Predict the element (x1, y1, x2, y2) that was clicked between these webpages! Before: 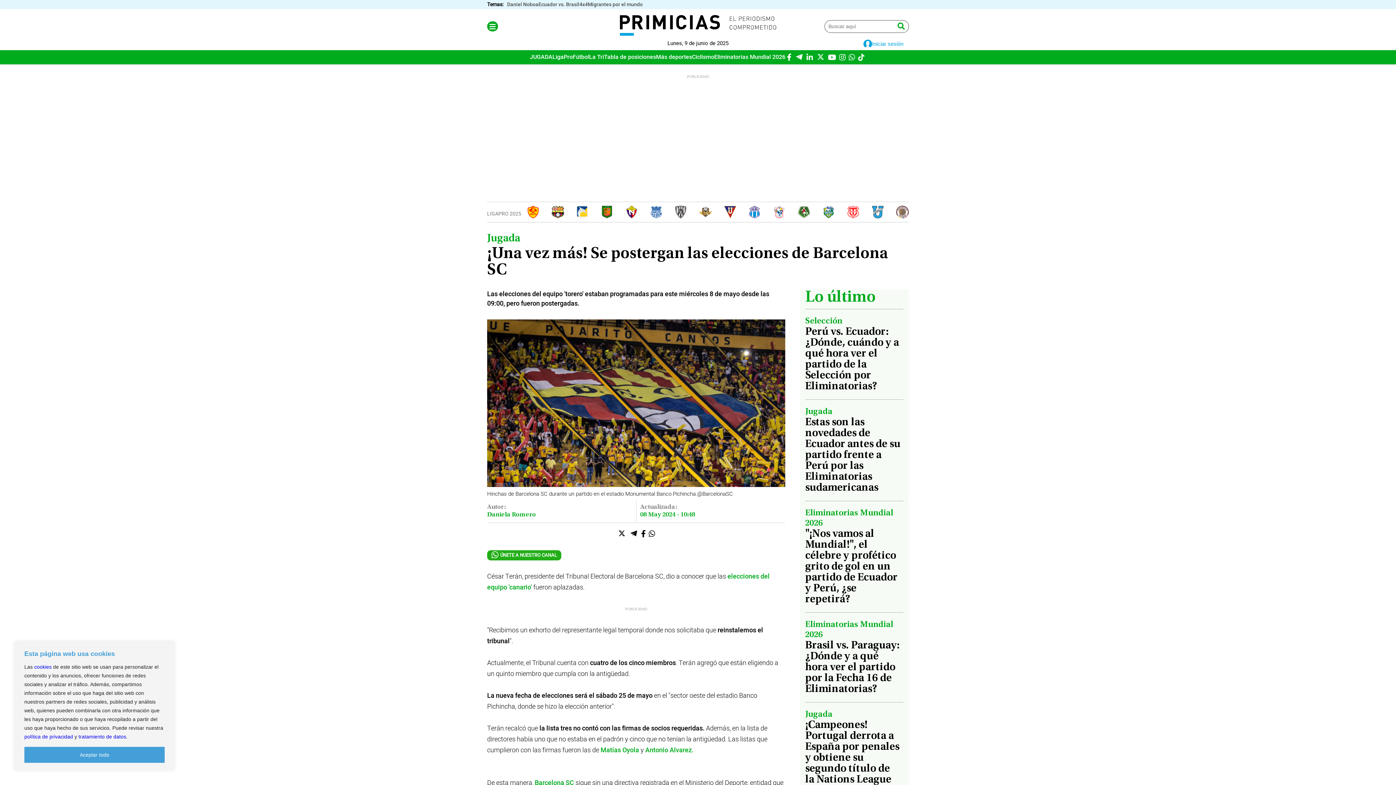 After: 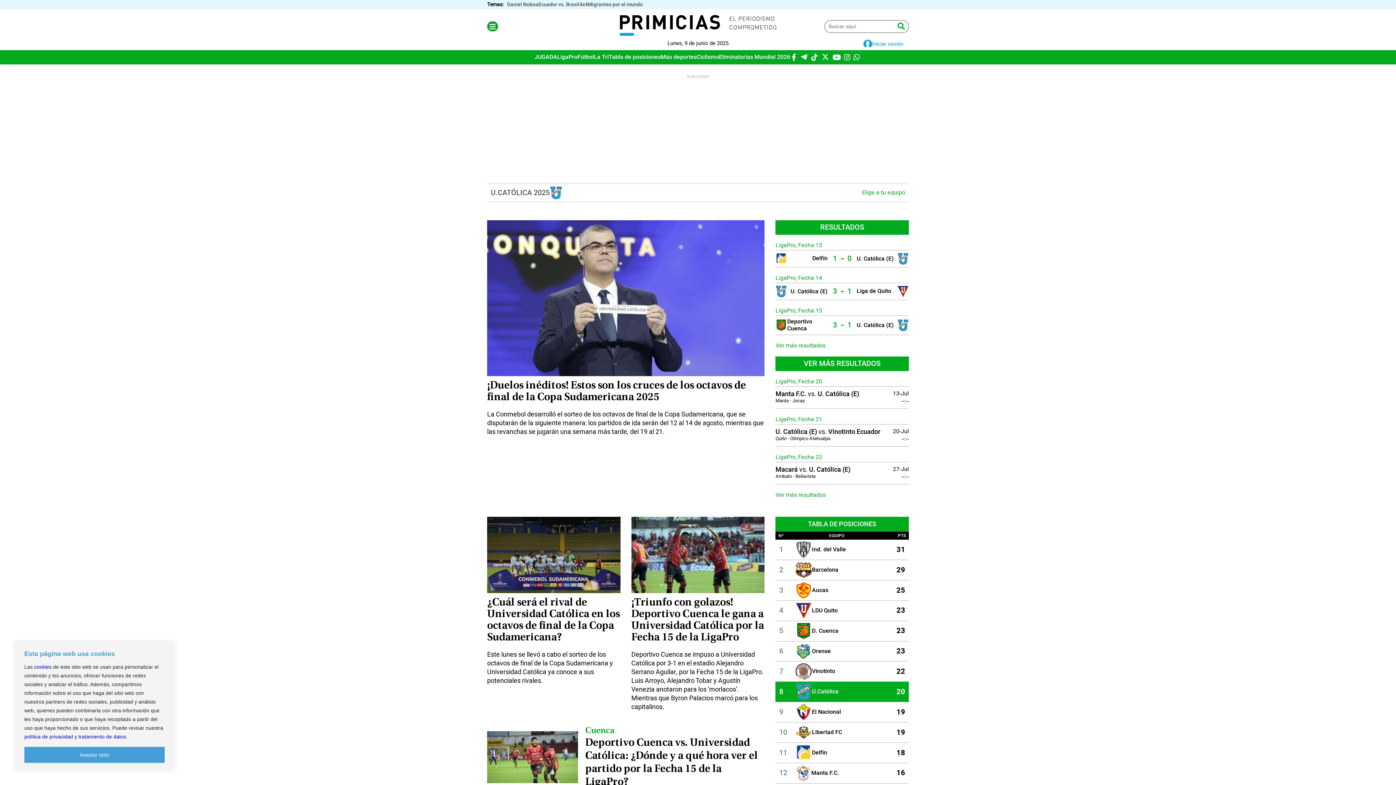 Action: bbox: (871, 205, 884, 218)